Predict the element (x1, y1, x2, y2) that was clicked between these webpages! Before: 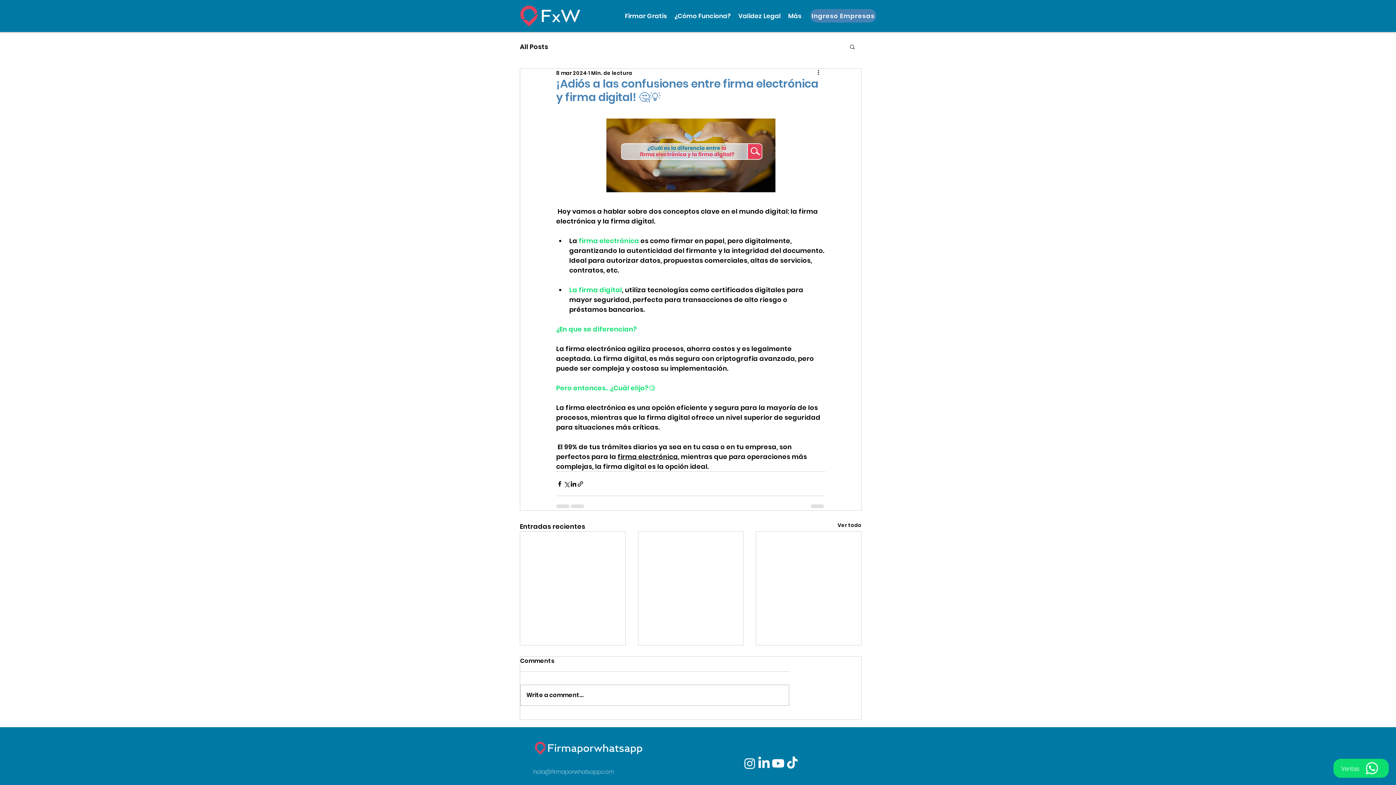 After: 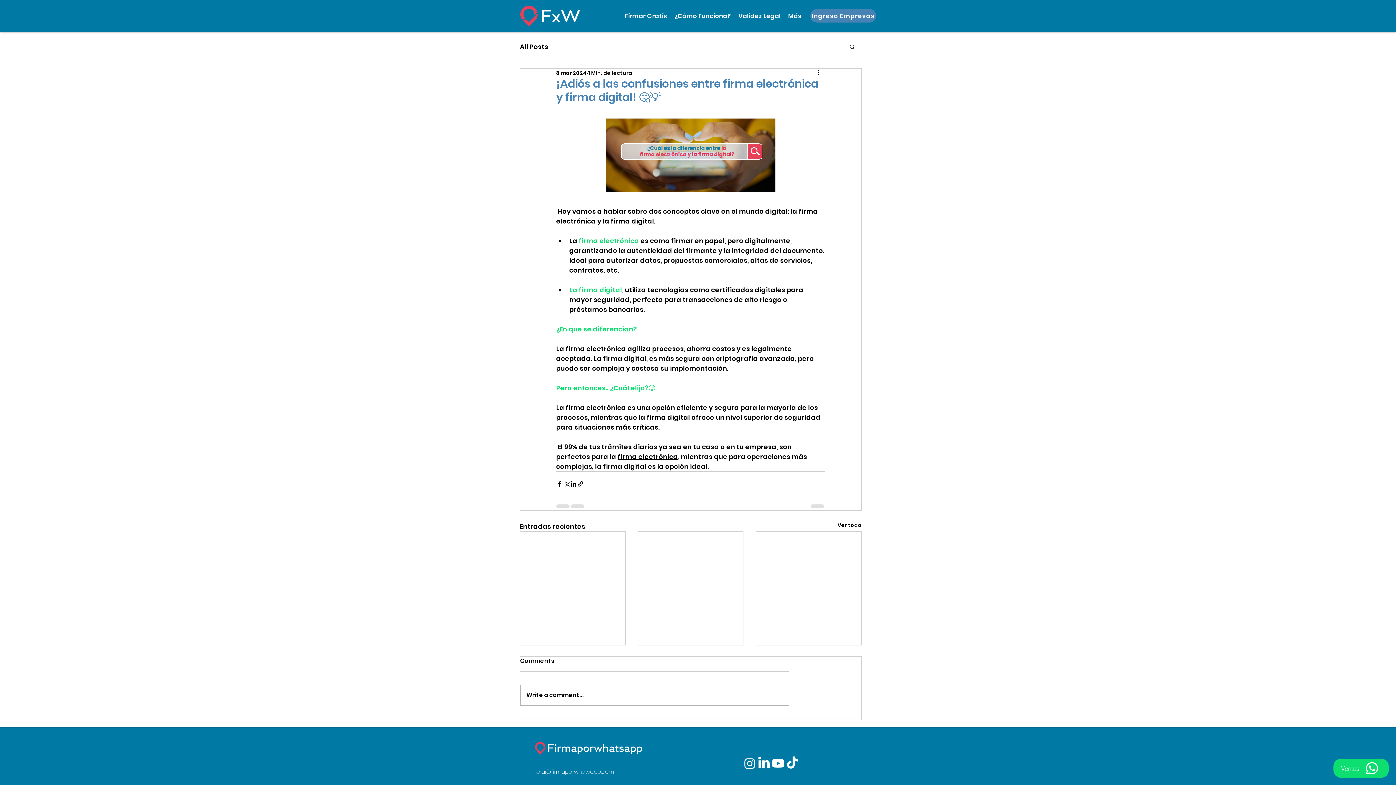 Action: bbox: (785, 756, 799, 770) label: TikTok